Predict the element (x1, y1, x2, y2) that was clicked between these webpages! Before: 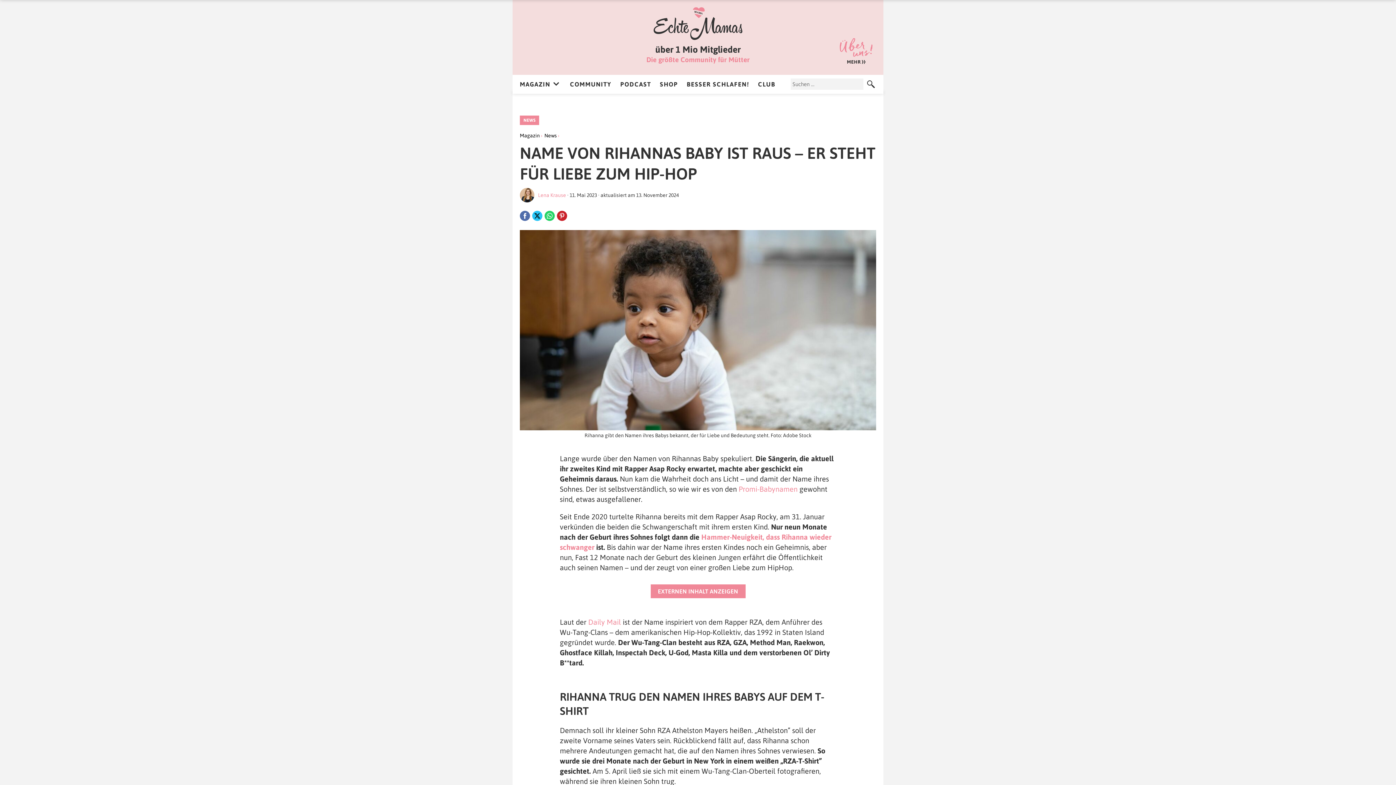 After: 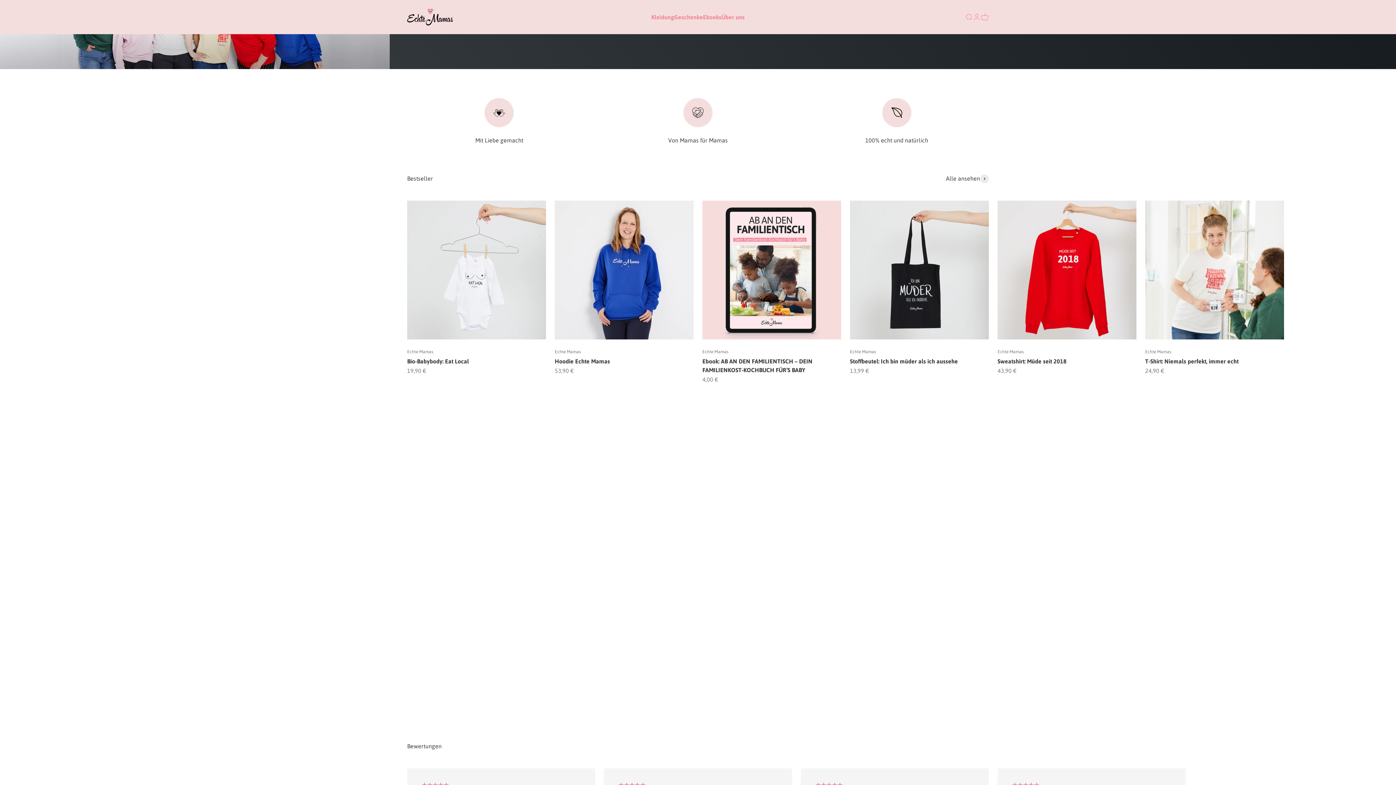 Action: bbox: (656, 74, 681, 93) label: SHOP